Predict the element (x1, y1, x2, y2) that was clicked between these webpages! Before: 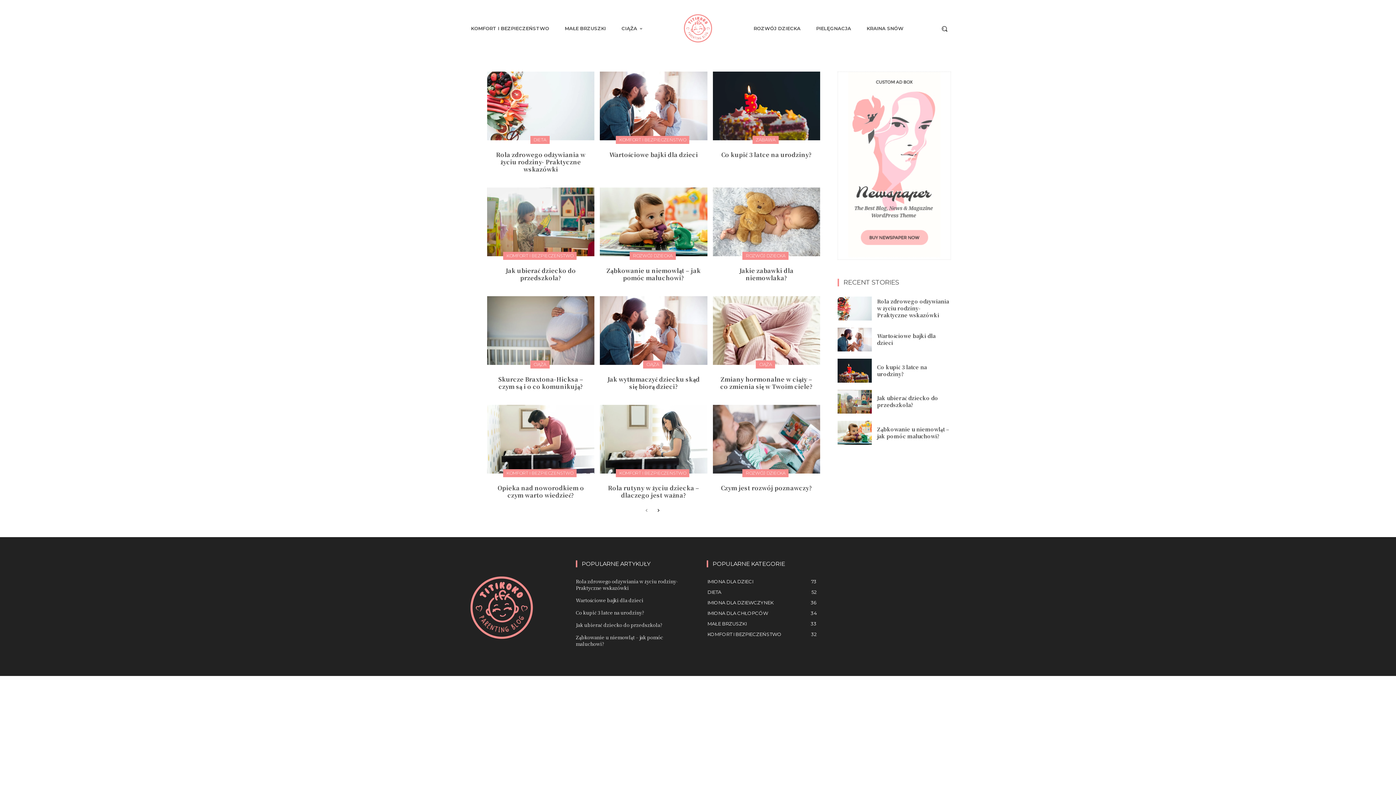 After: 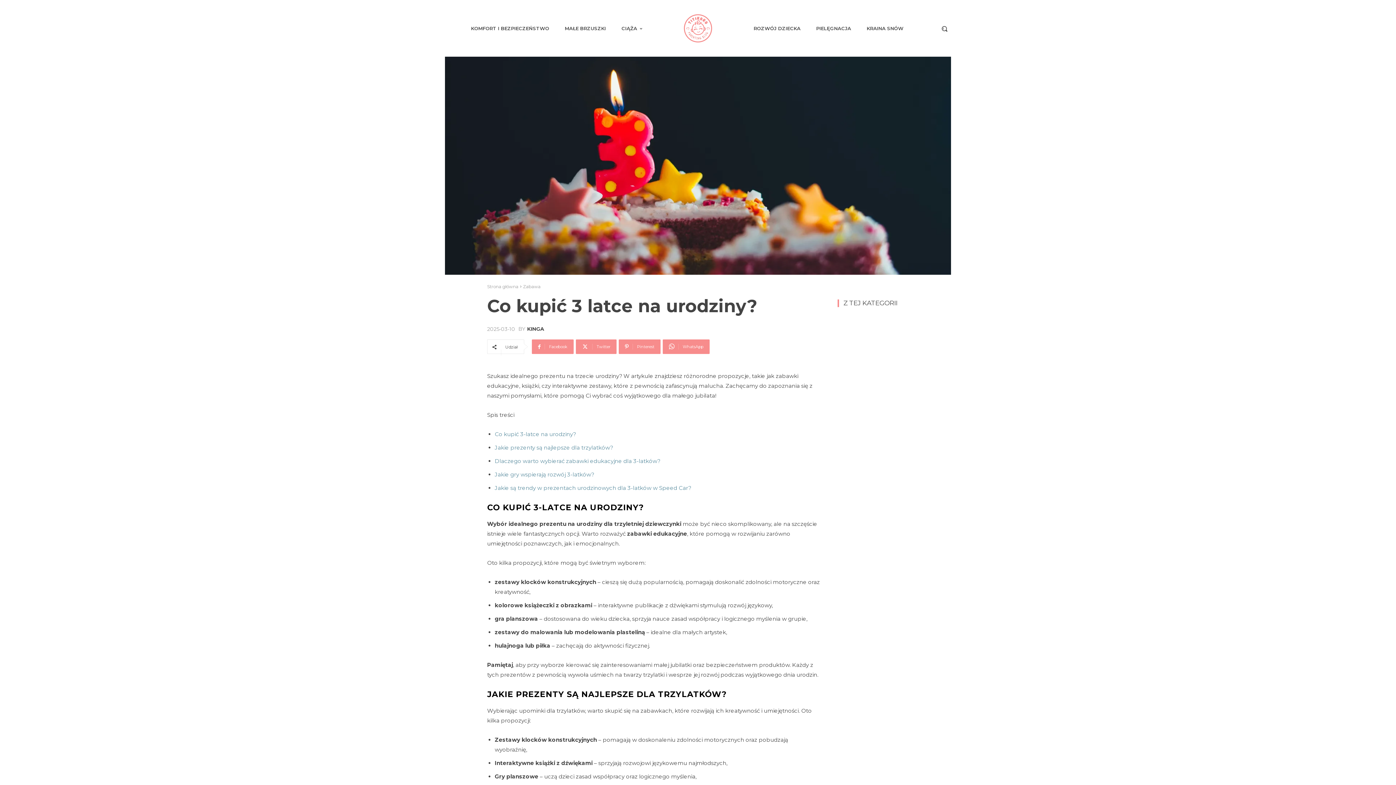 Action: label: Co kupić 3 latce na urodziny? bbox: (576, 609, 644, 616)